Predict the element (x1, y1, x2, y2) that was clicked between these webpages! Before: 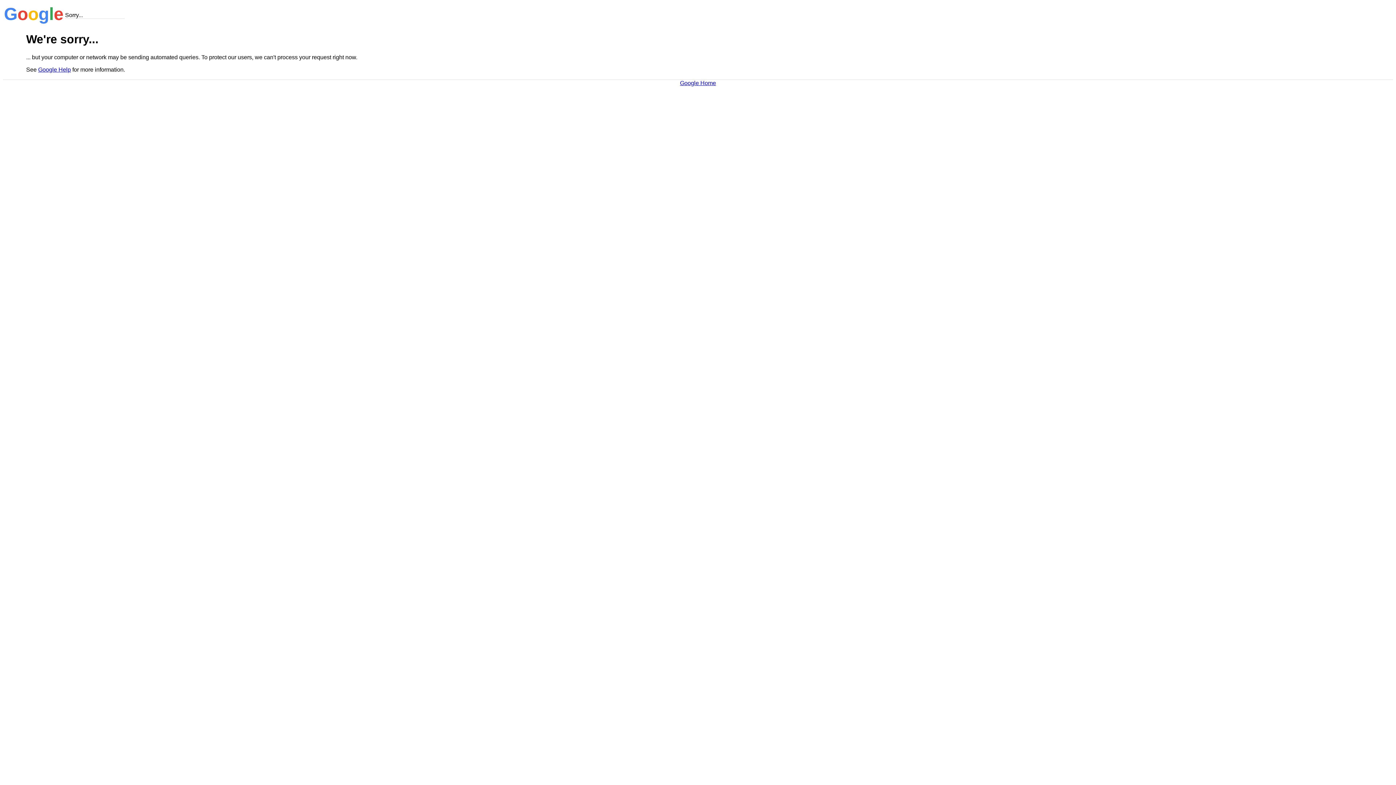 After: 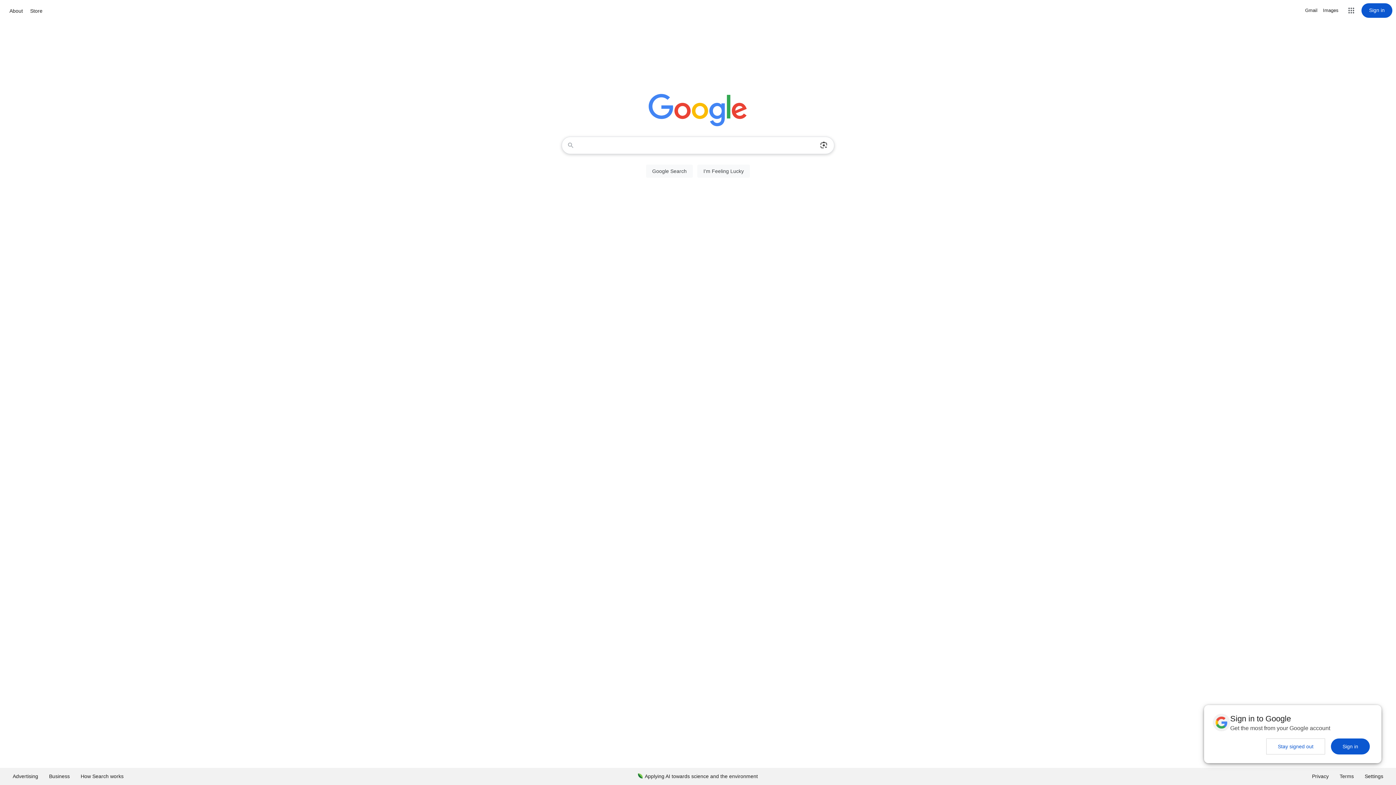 Action: bbox: (680, 79, 716, 86) label: Google Home